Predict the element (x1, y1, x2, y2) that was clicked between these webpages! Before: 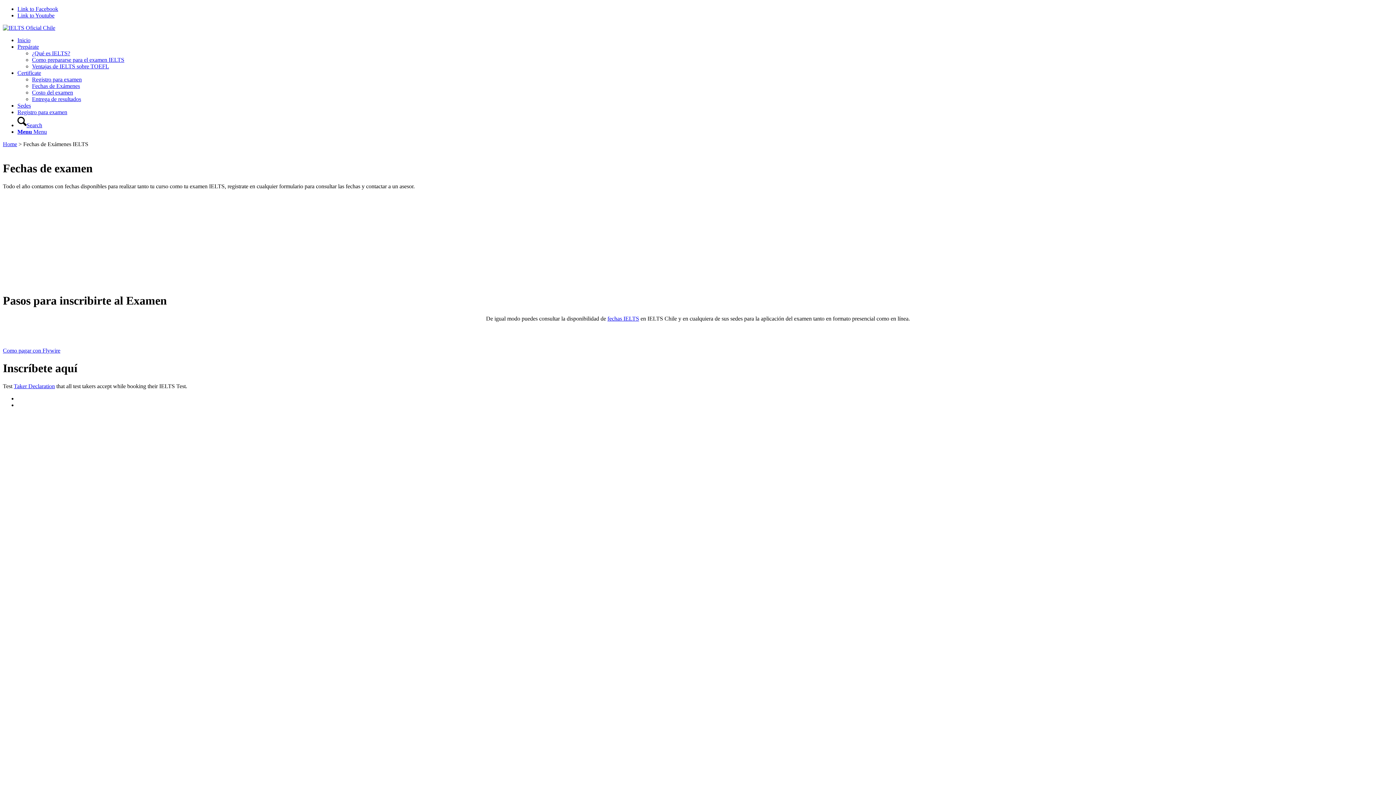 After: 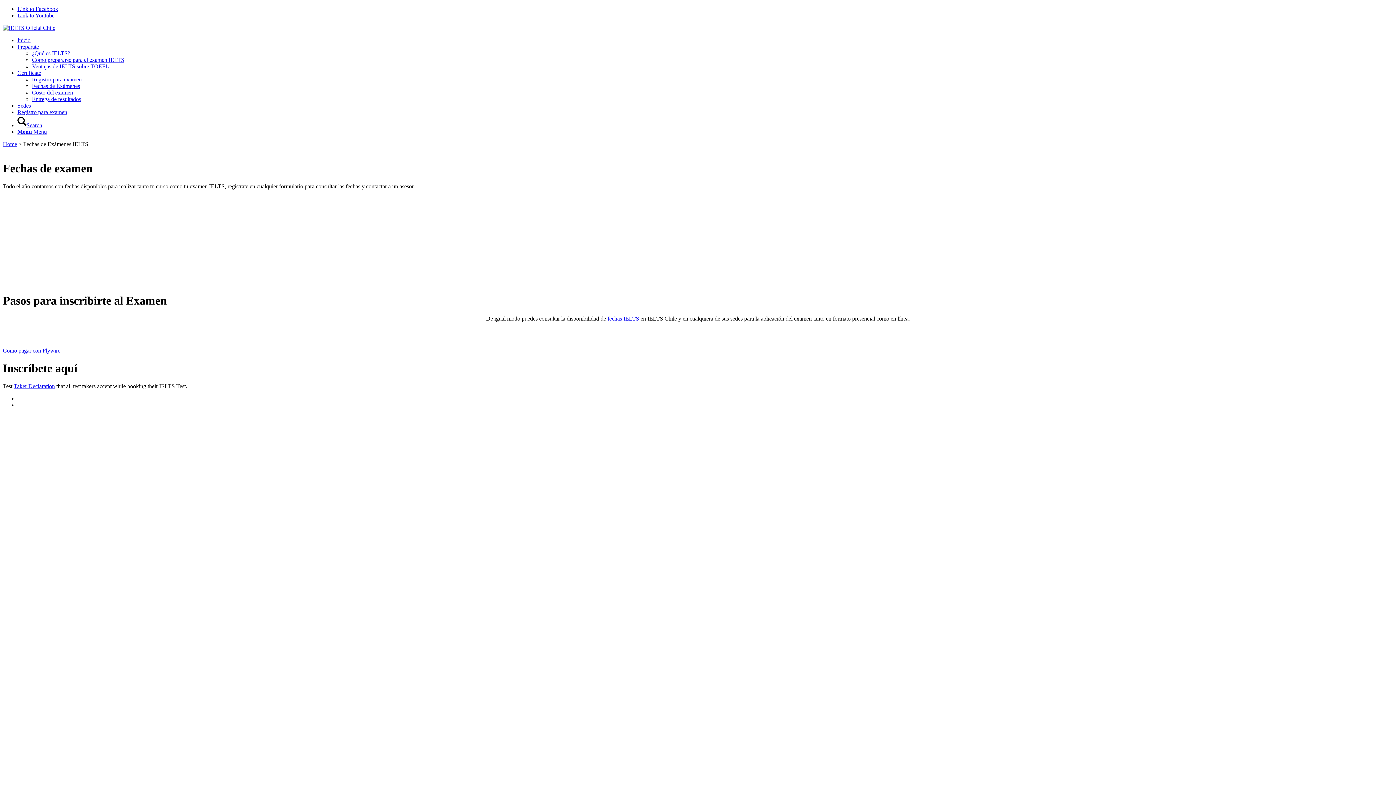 Action: label: Menu bbox: (17, 128, 46, 134)